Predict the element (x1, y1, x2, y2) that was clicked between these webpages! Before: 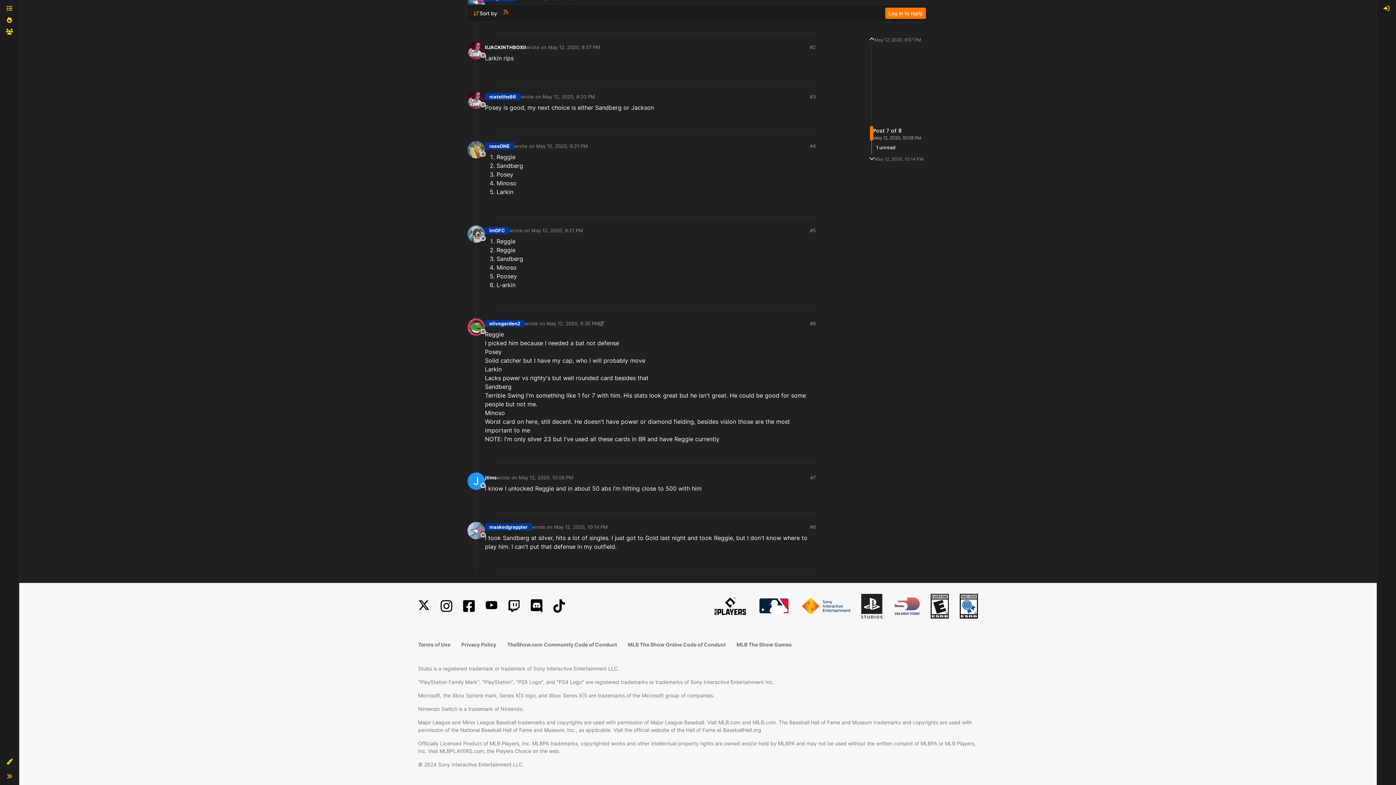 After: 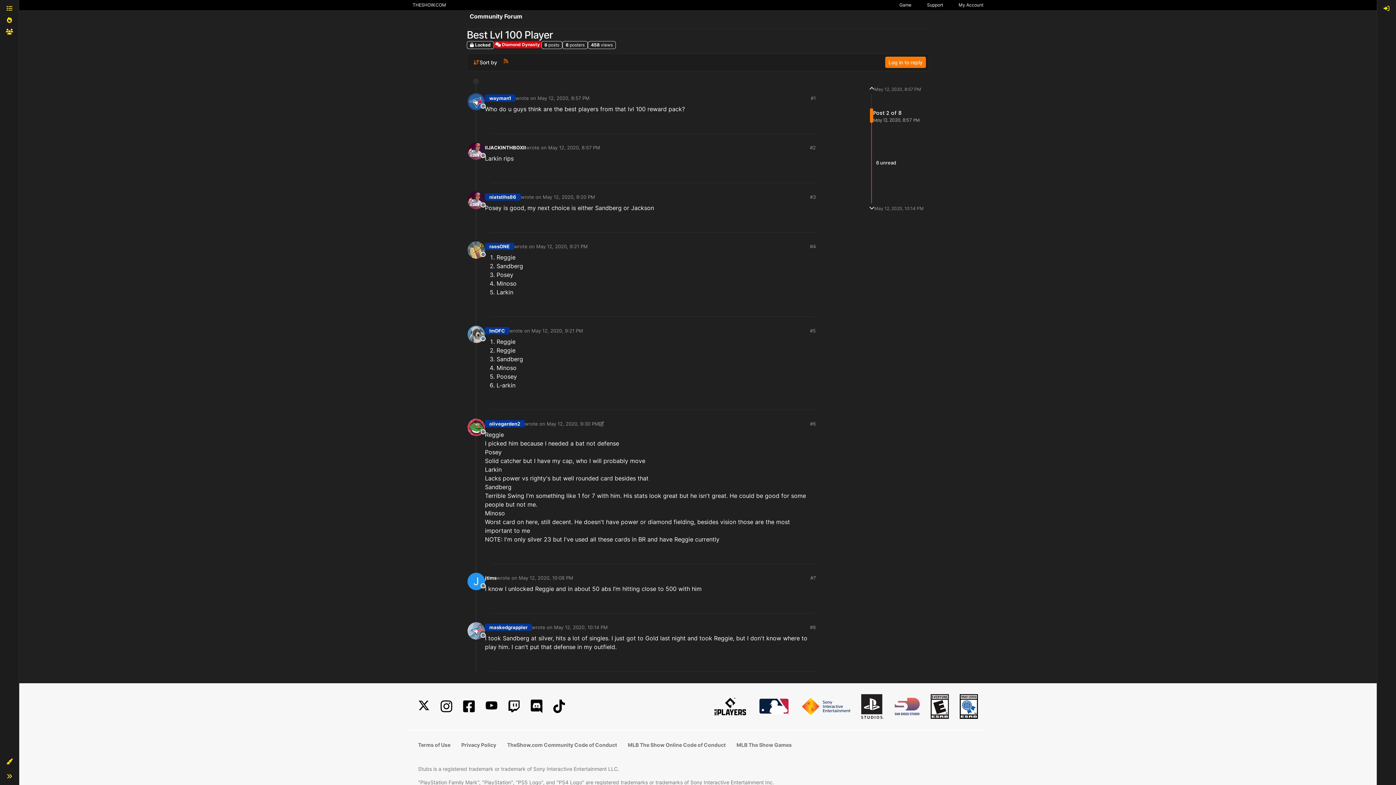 Action: label: #2 bbox: (810, 43, 816, 51)